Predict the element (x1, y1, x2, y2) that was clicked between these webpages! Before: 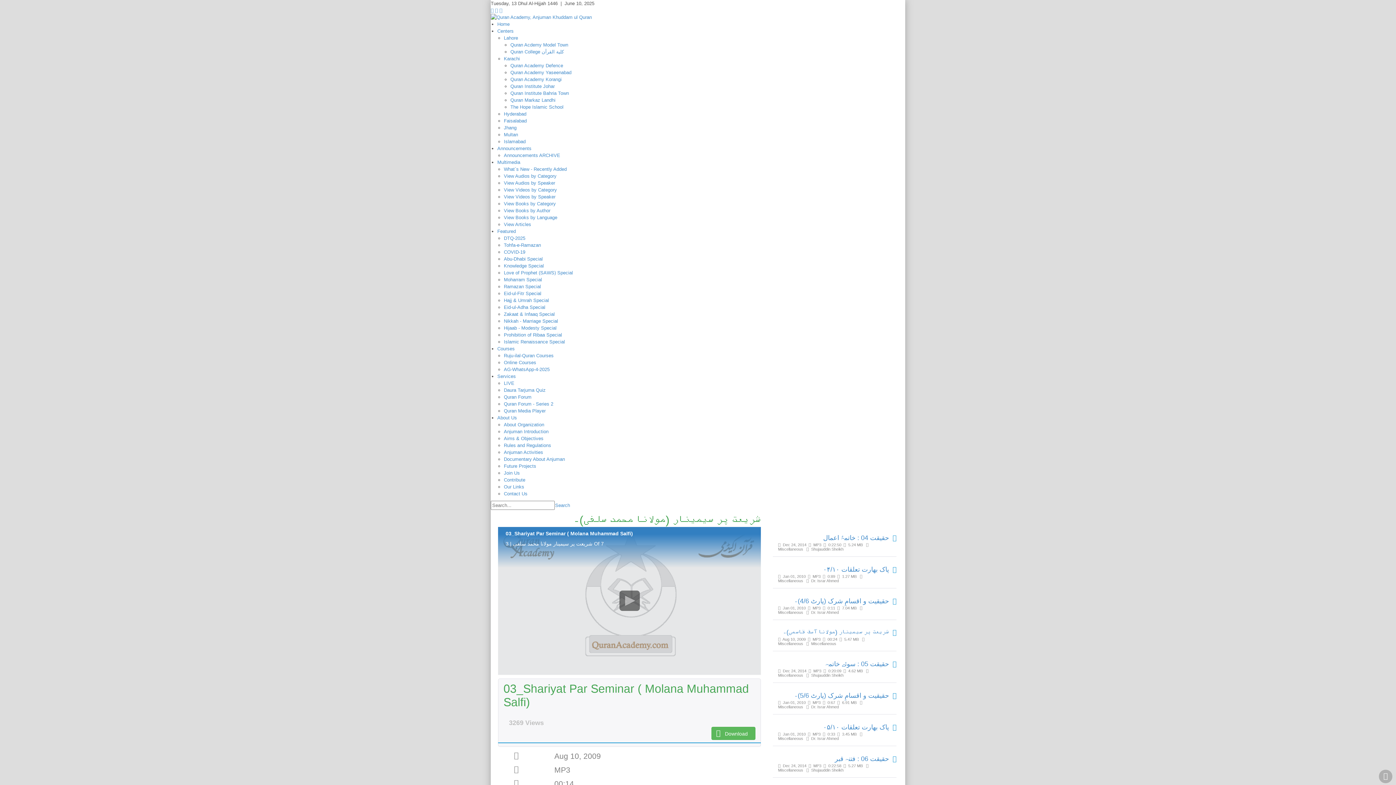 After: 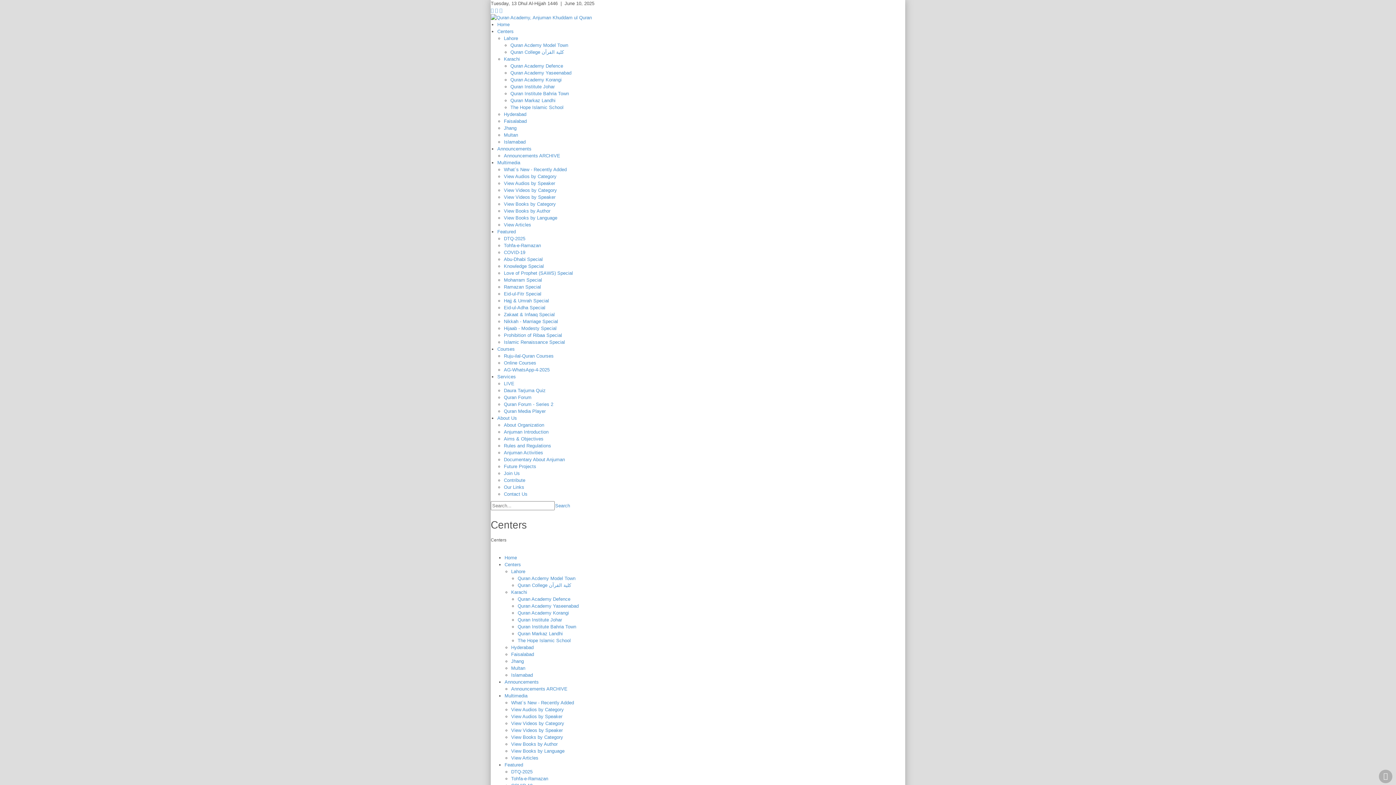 Action: label: Centers bbox: (497, 28, 513, 33)